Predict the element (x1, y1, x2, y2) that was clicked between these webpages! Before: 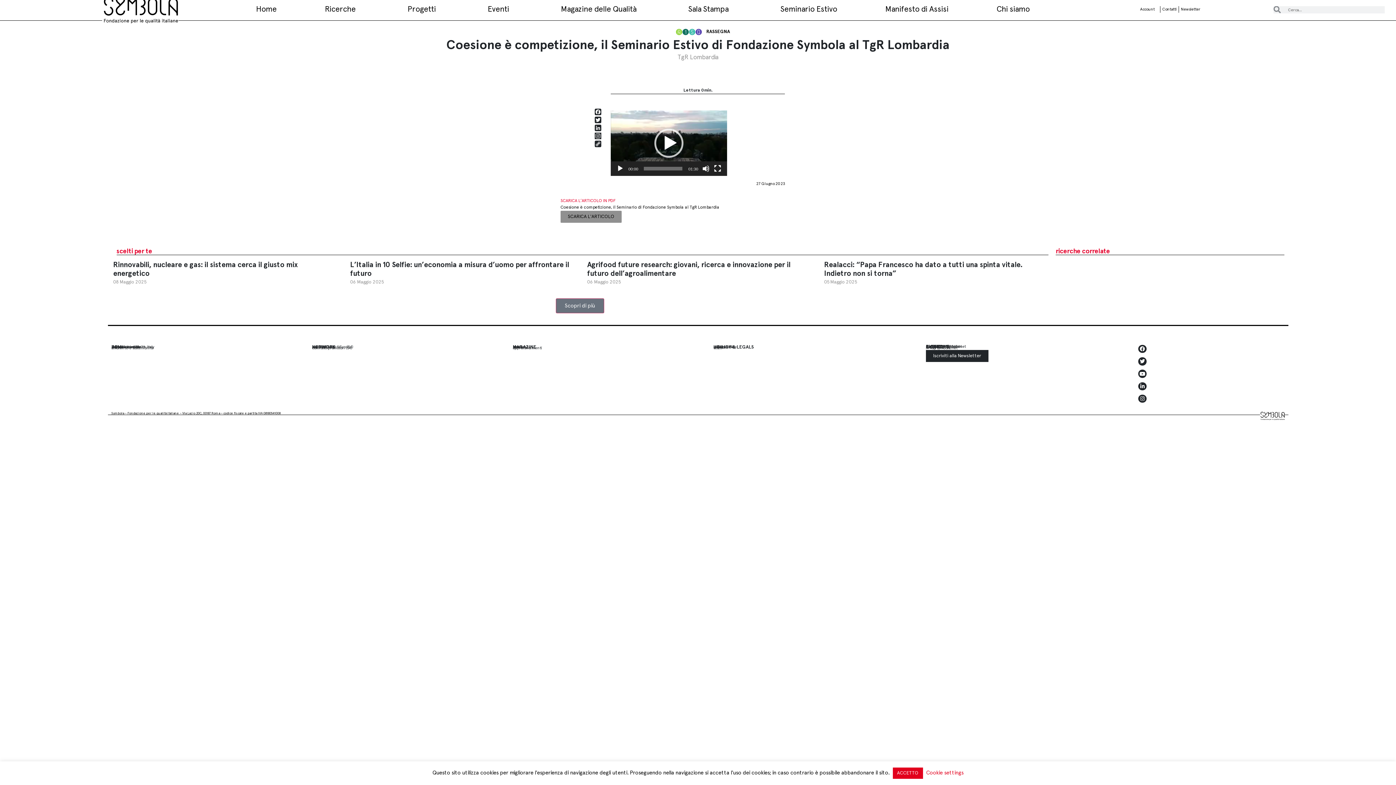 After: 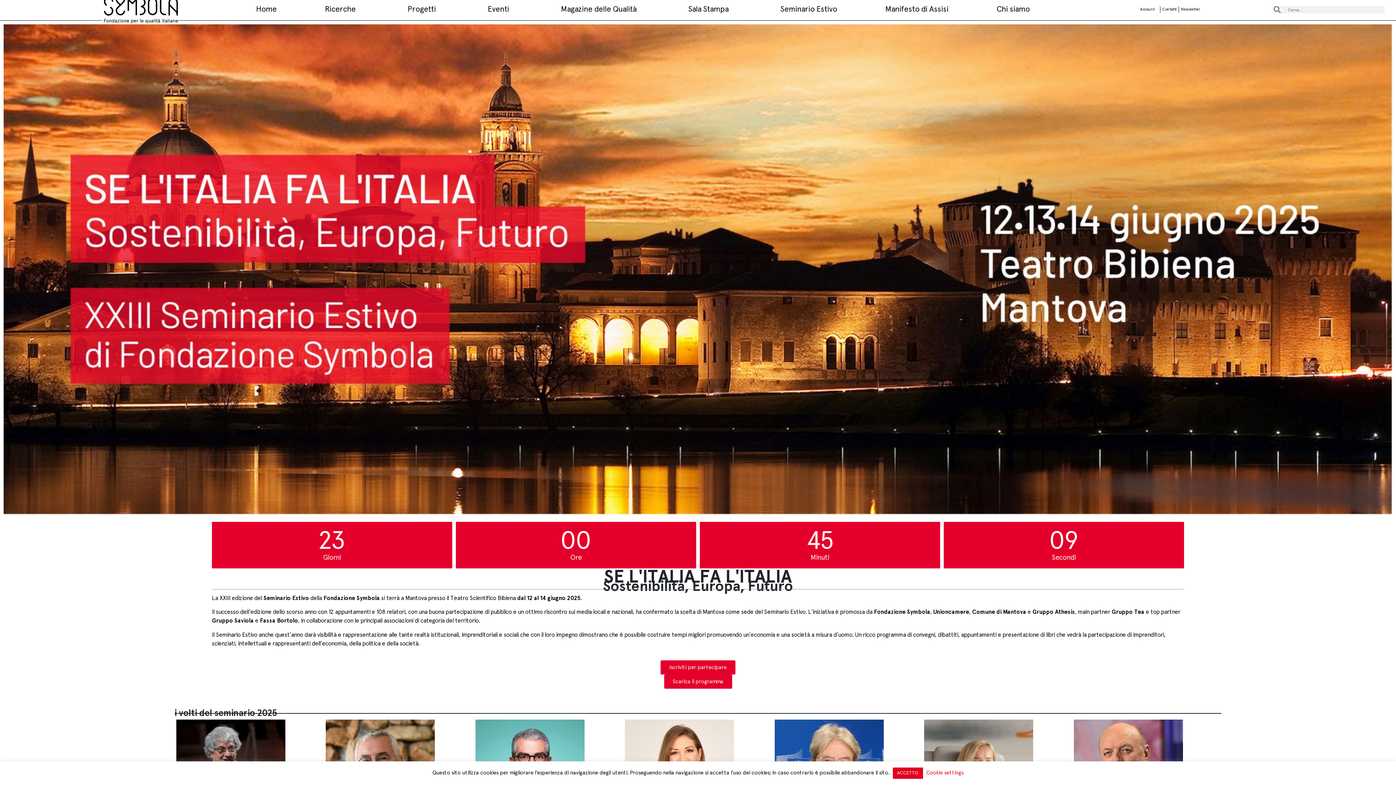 Action: label: Seminario Estivo bbox: (756, -5, 861, 24)